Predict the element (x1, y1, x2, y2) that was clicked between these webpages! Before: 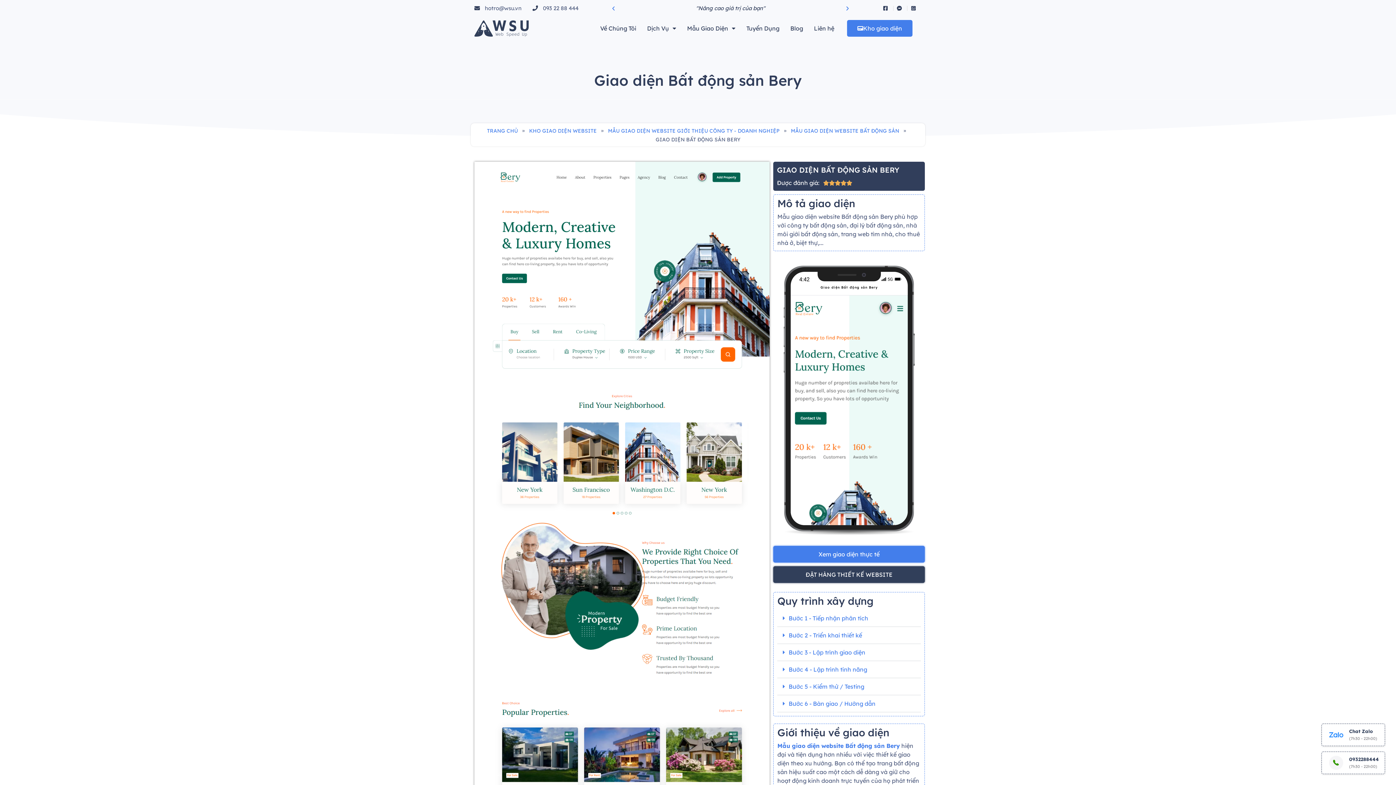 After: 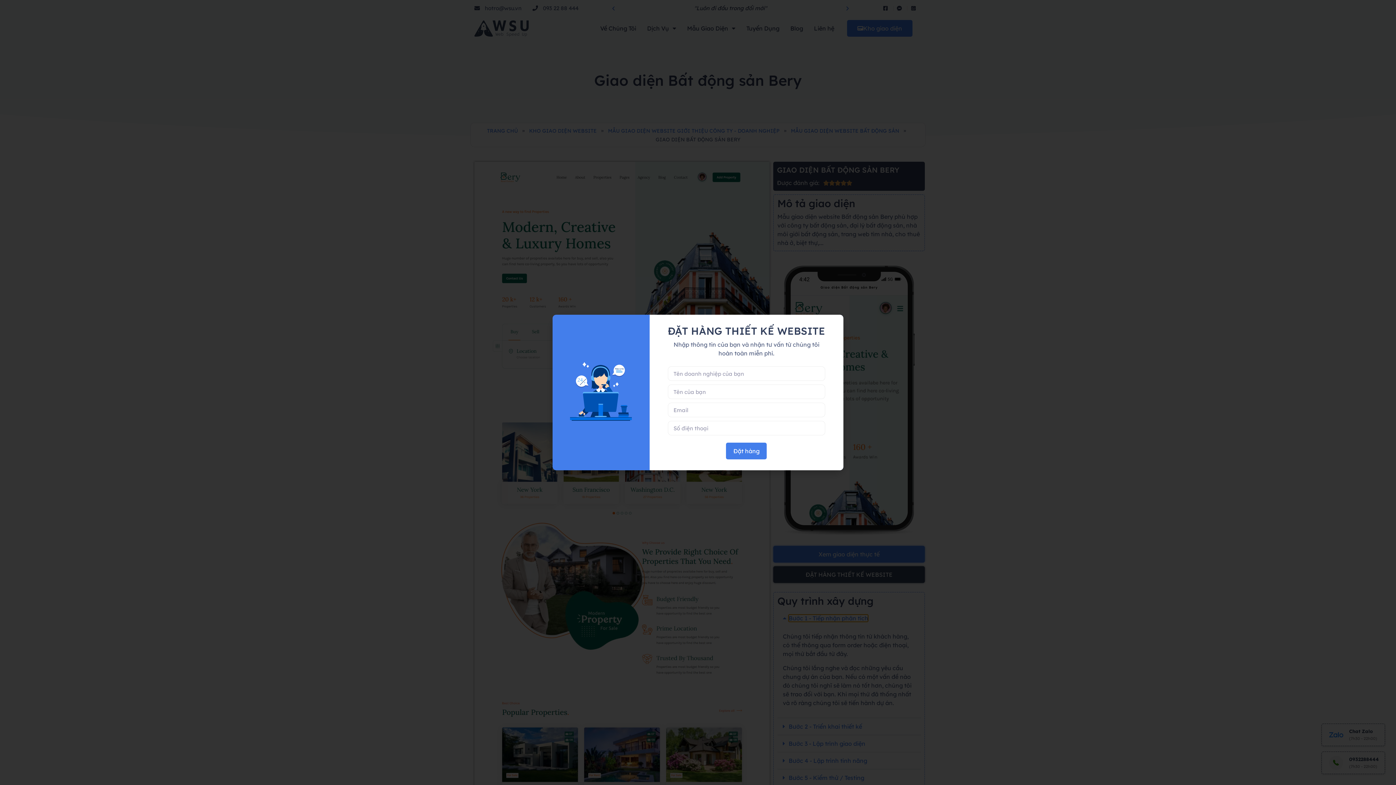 Action: bbox: (788, 615, 868, 622) label: Bước 1 - Tiếp nhận phân tích